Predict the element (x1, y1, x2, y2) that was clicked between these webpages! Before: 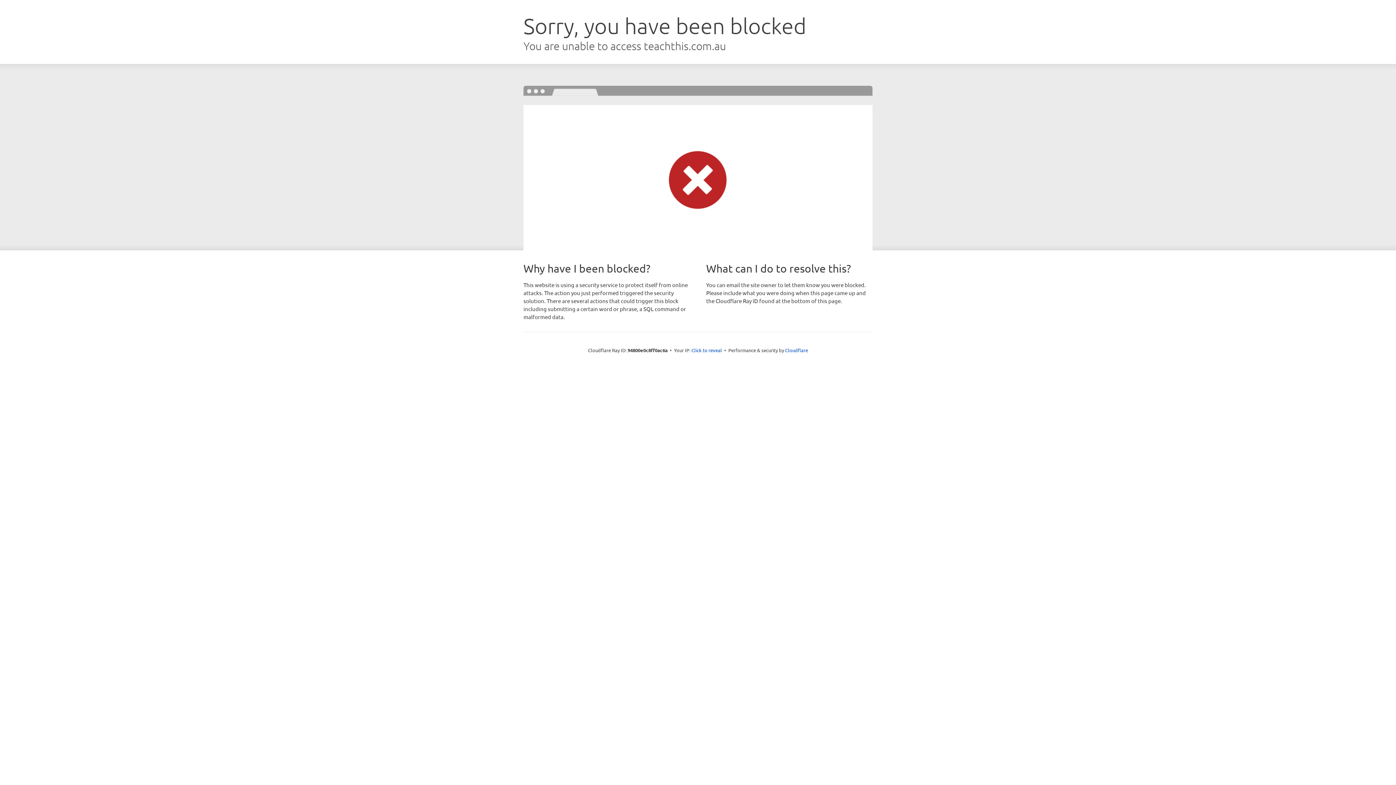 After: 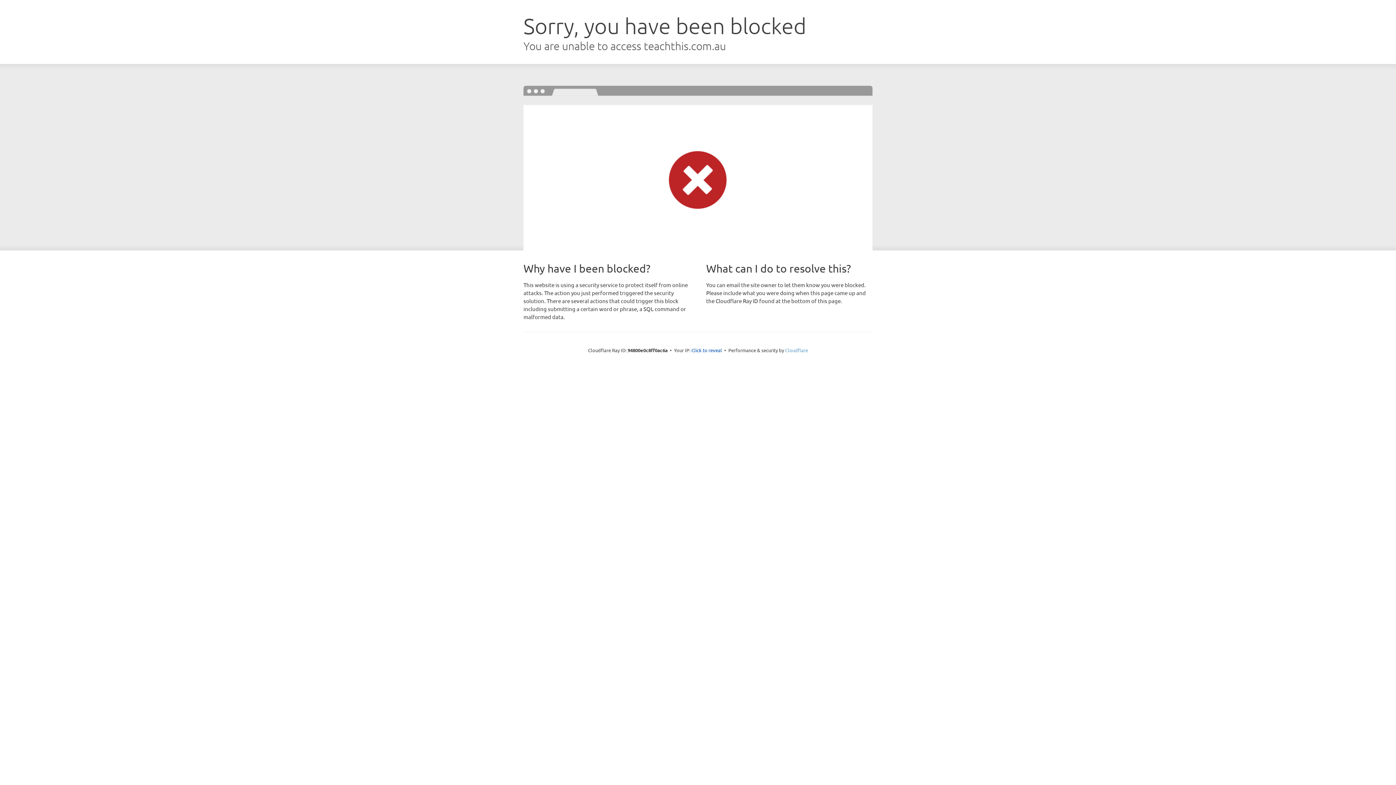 Action: bbox: (785, 347, 808, 353) label: Cloudflare